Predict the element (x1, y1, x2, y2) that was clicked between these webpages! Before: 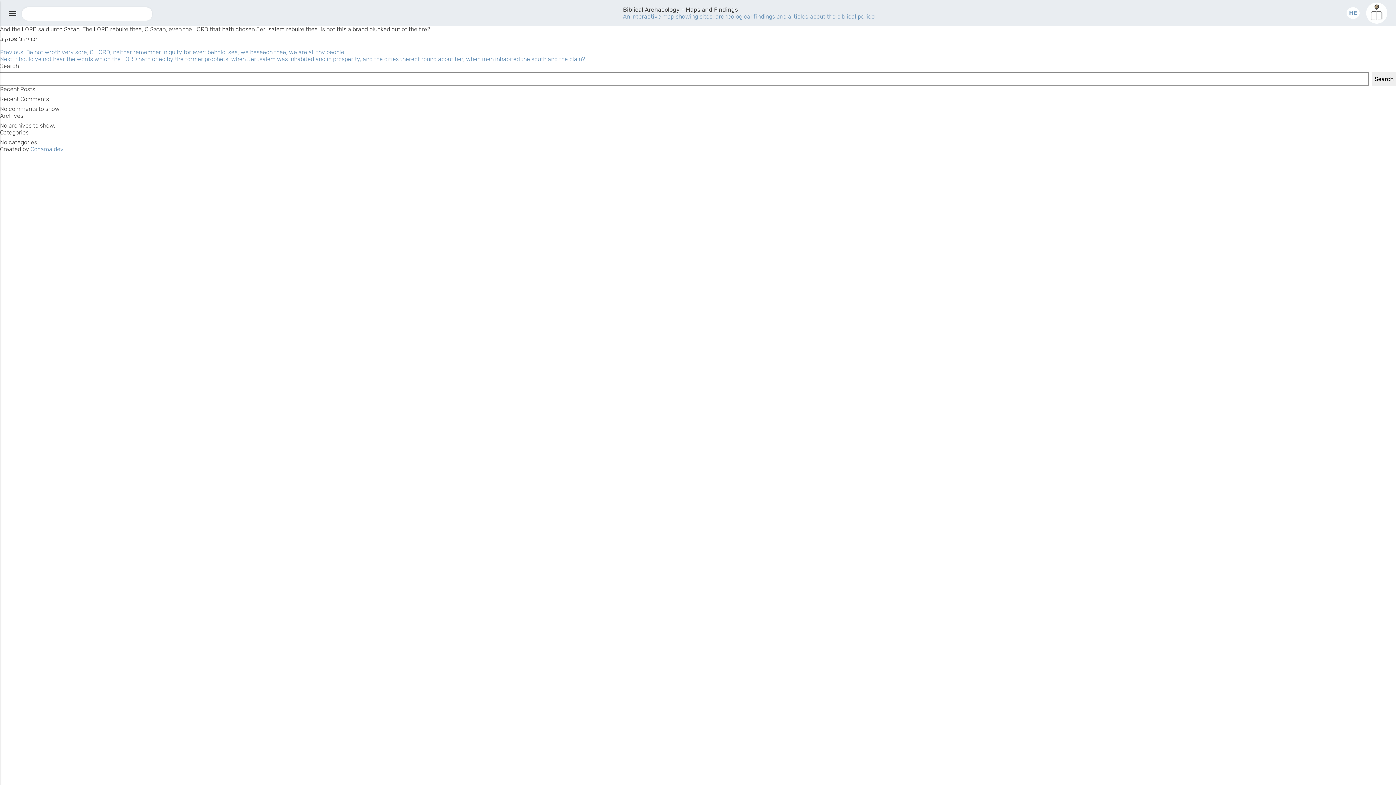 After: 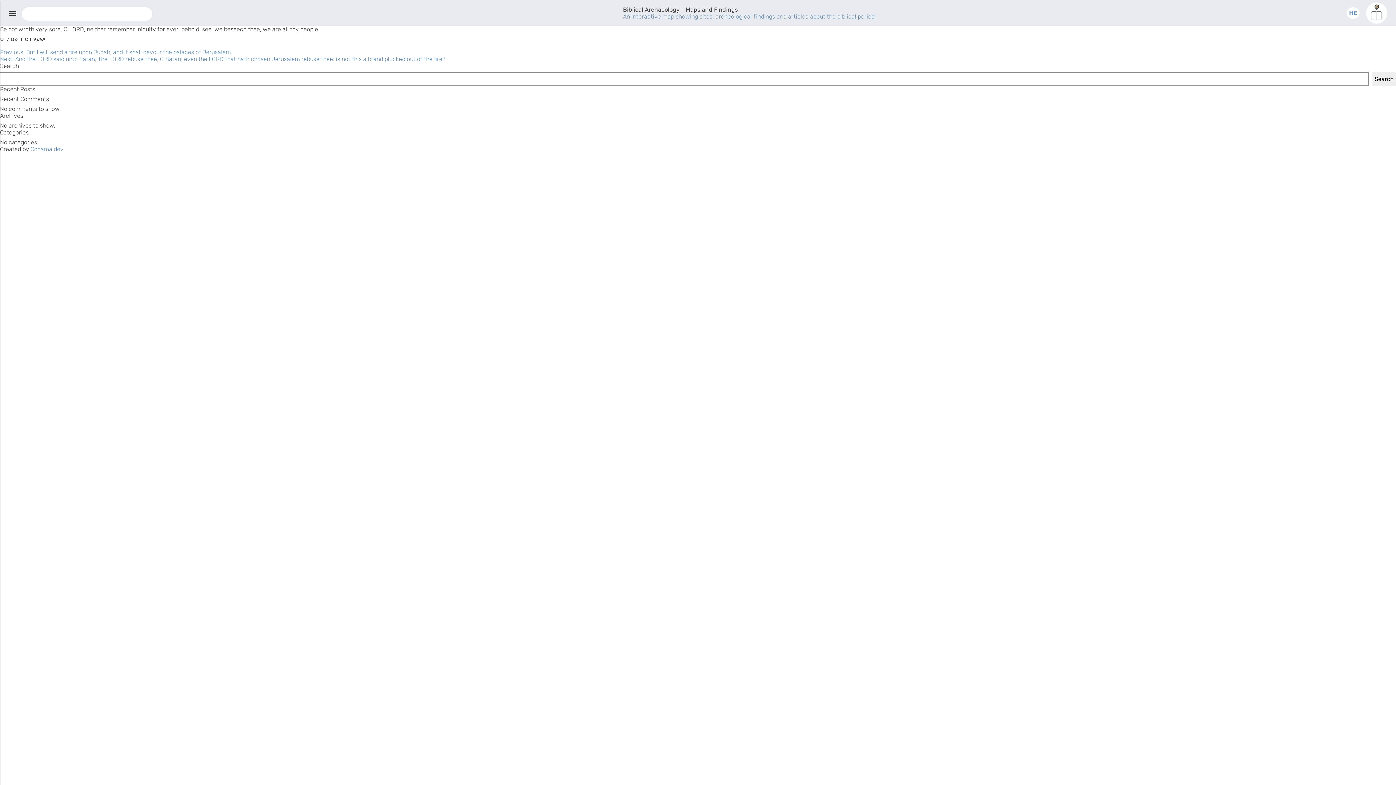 Action: label: Previous: Be not wroth very sore, O LORD, neither remember iniquity for ever: behold, see, we beseech thee, we are all thy people. bbox: (0, 48, 345, 55)